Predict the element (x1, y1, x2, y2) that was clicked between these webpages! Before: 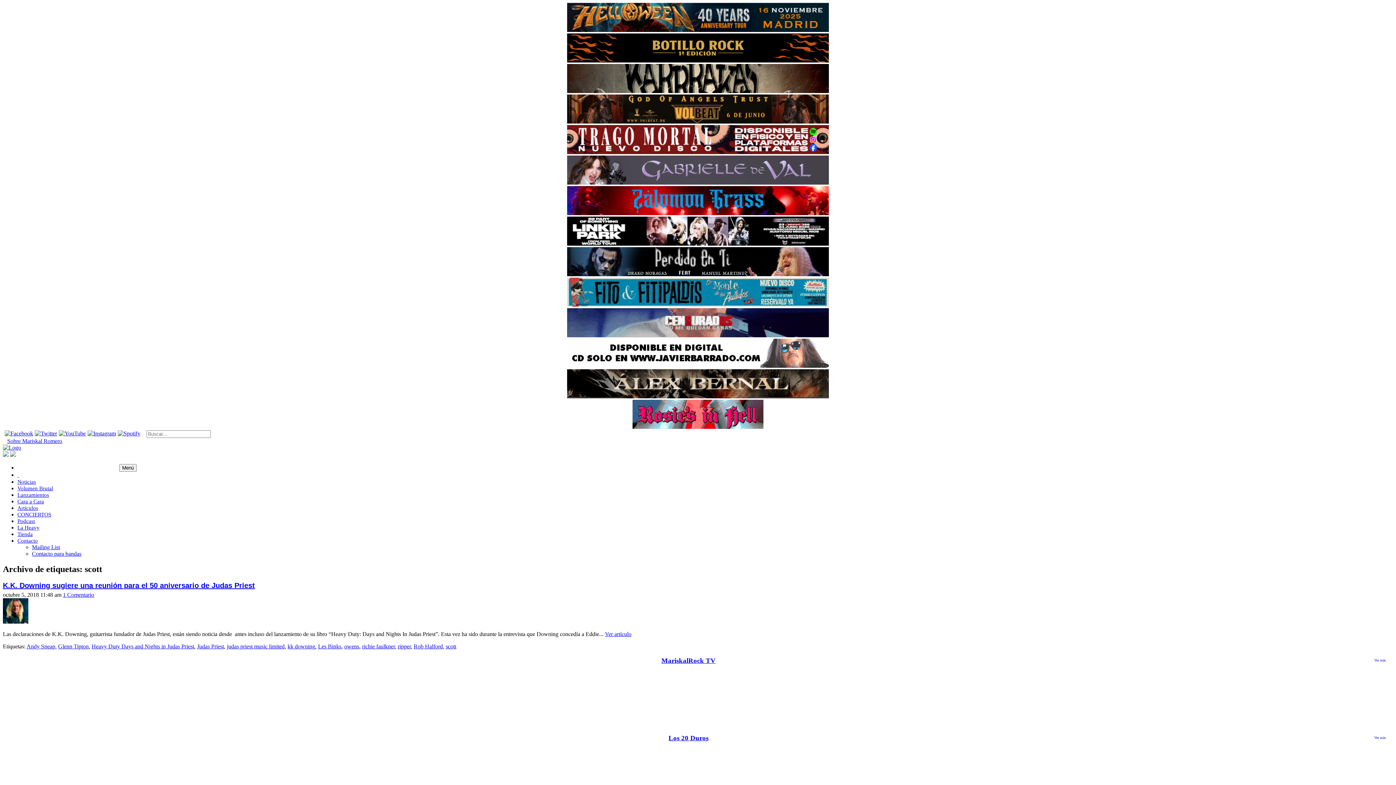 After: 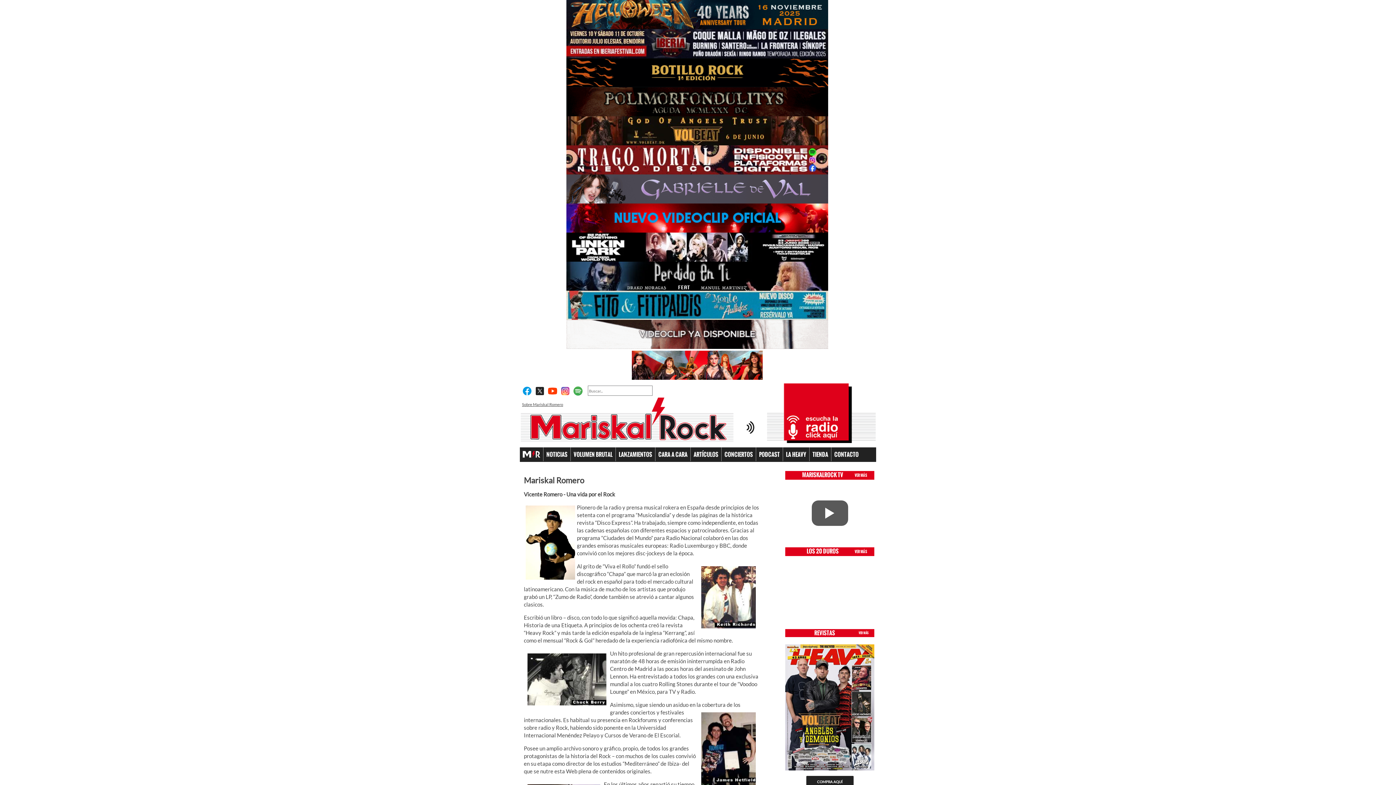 Action: bbox: (7, 438, 62, 444) label: Sobre Mariskal Romero